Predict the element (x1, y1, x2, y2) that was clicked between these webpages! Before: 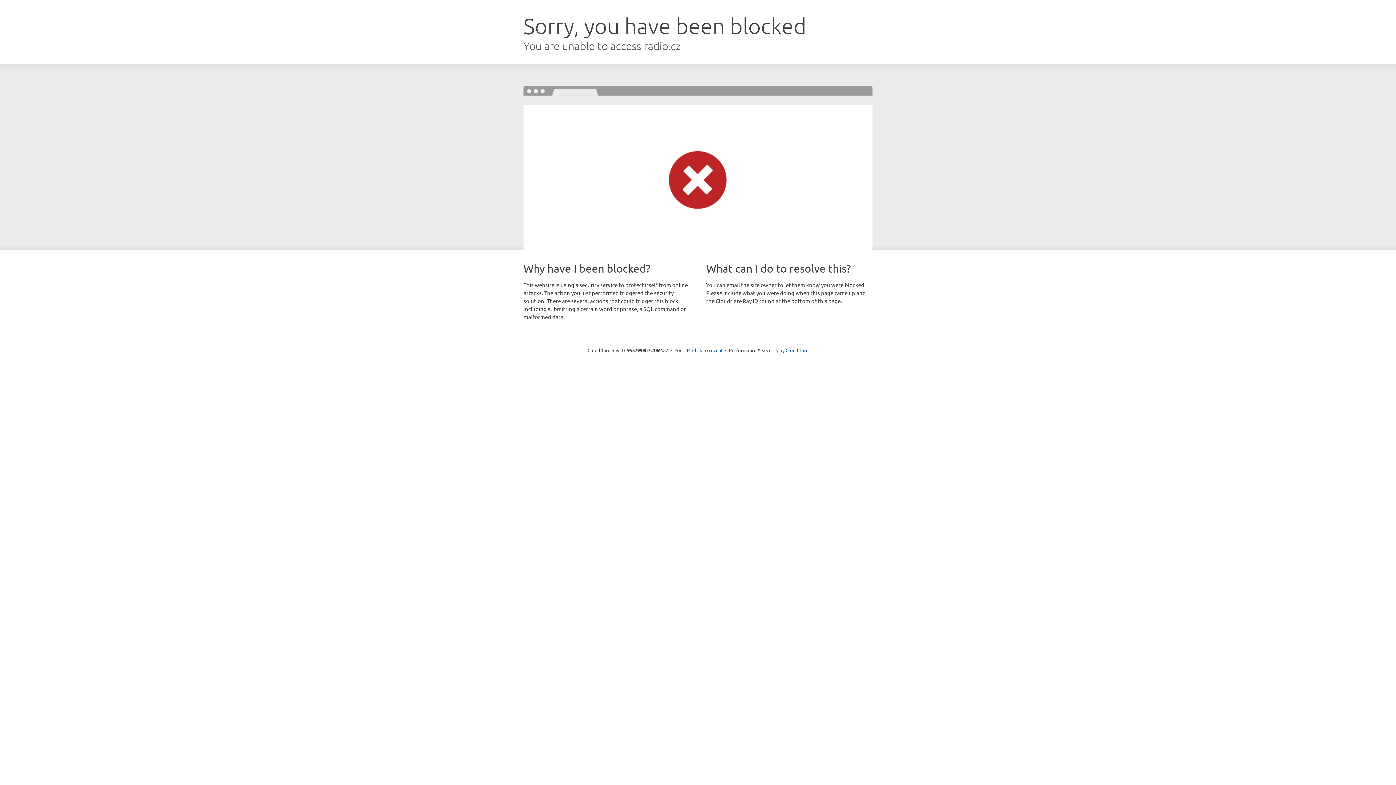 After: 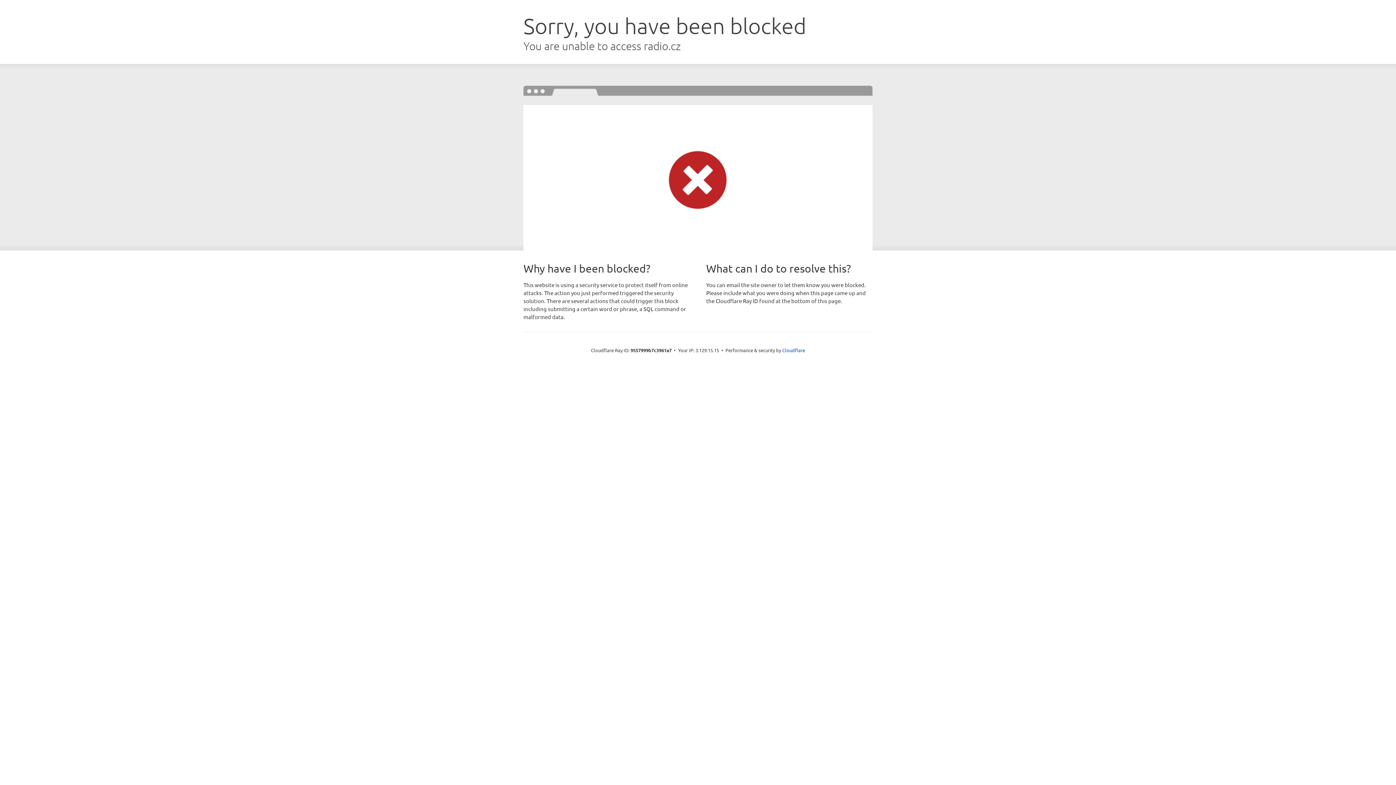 Action: bbox: (692, 346, 722, 353) label: Click to reveal